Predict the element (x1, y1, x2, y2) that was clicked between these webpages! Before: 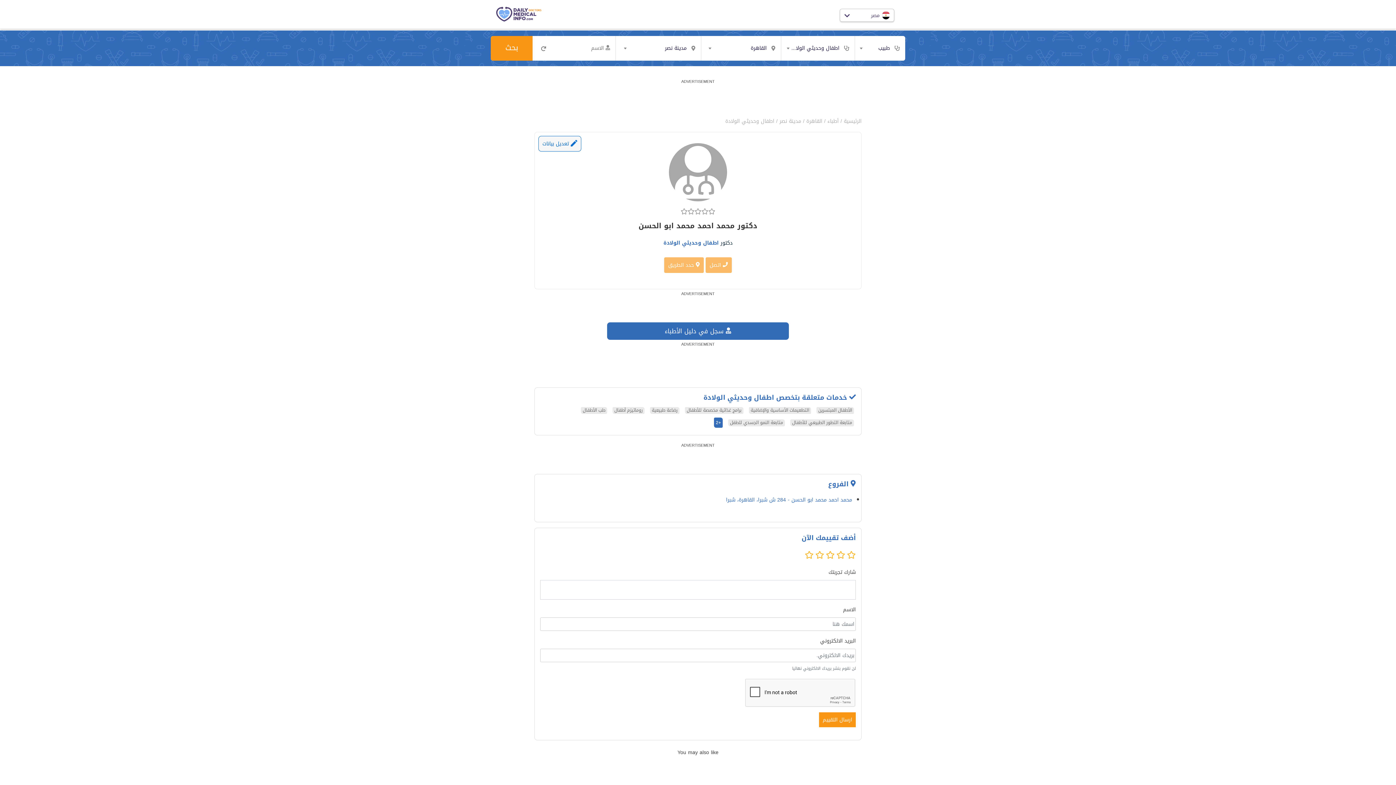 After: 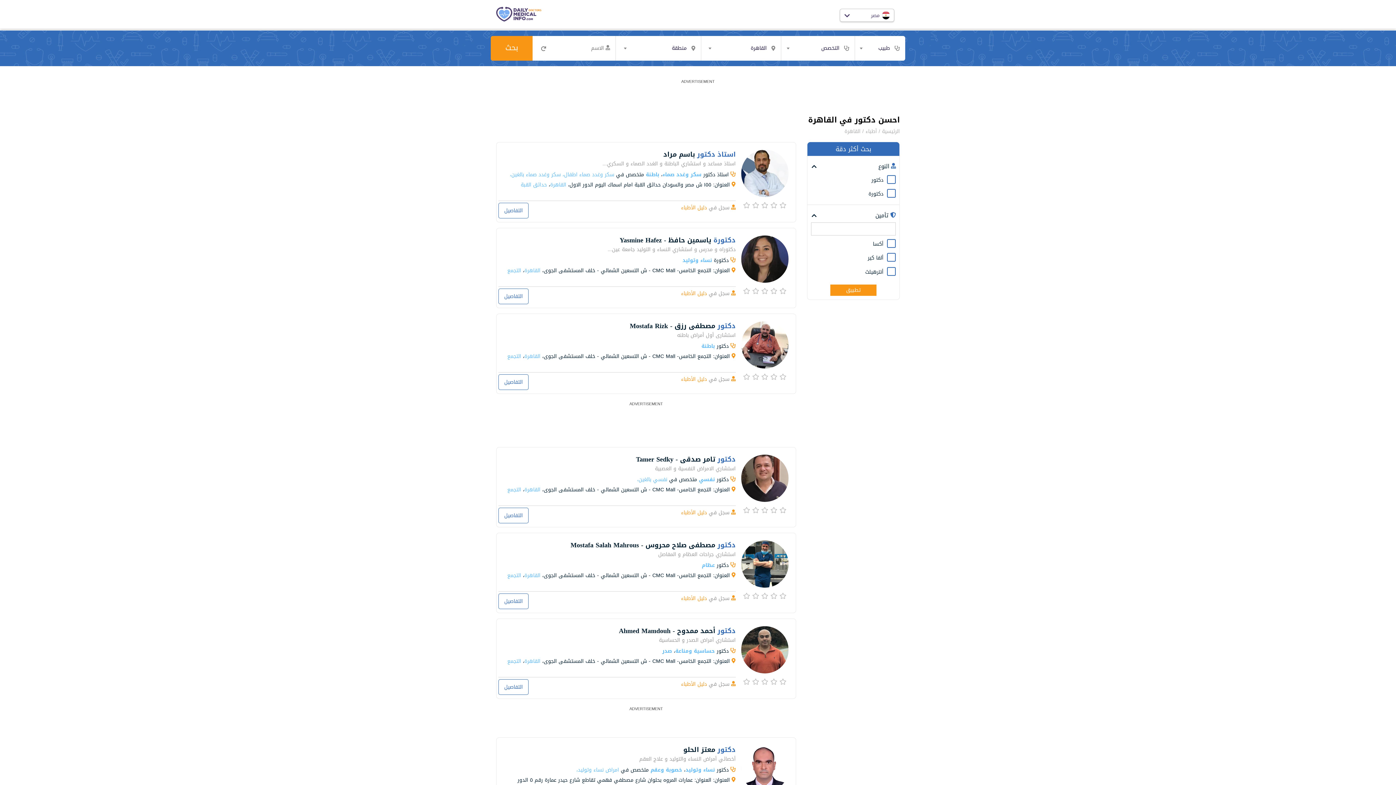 Action: label: القاهرة bbox: (806, 116, 822, 126)